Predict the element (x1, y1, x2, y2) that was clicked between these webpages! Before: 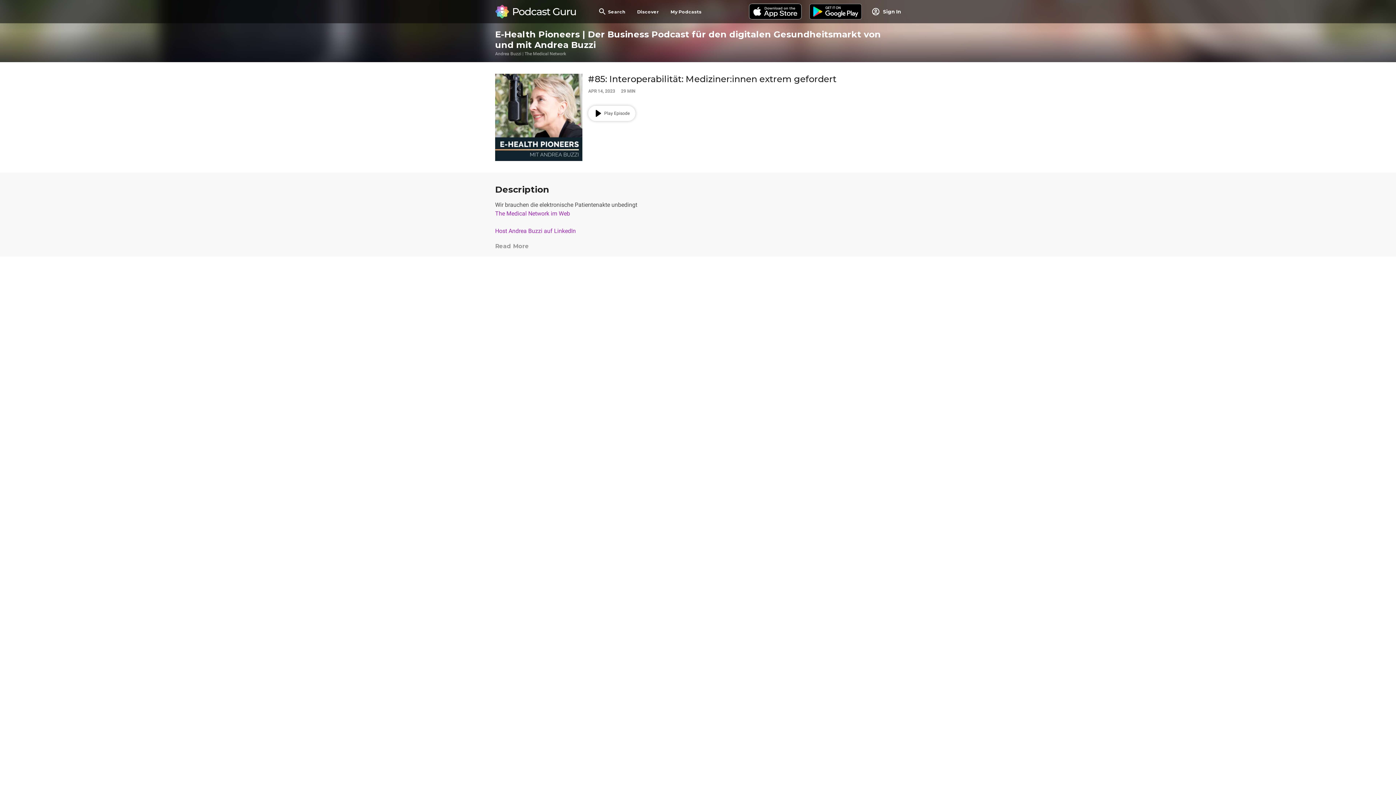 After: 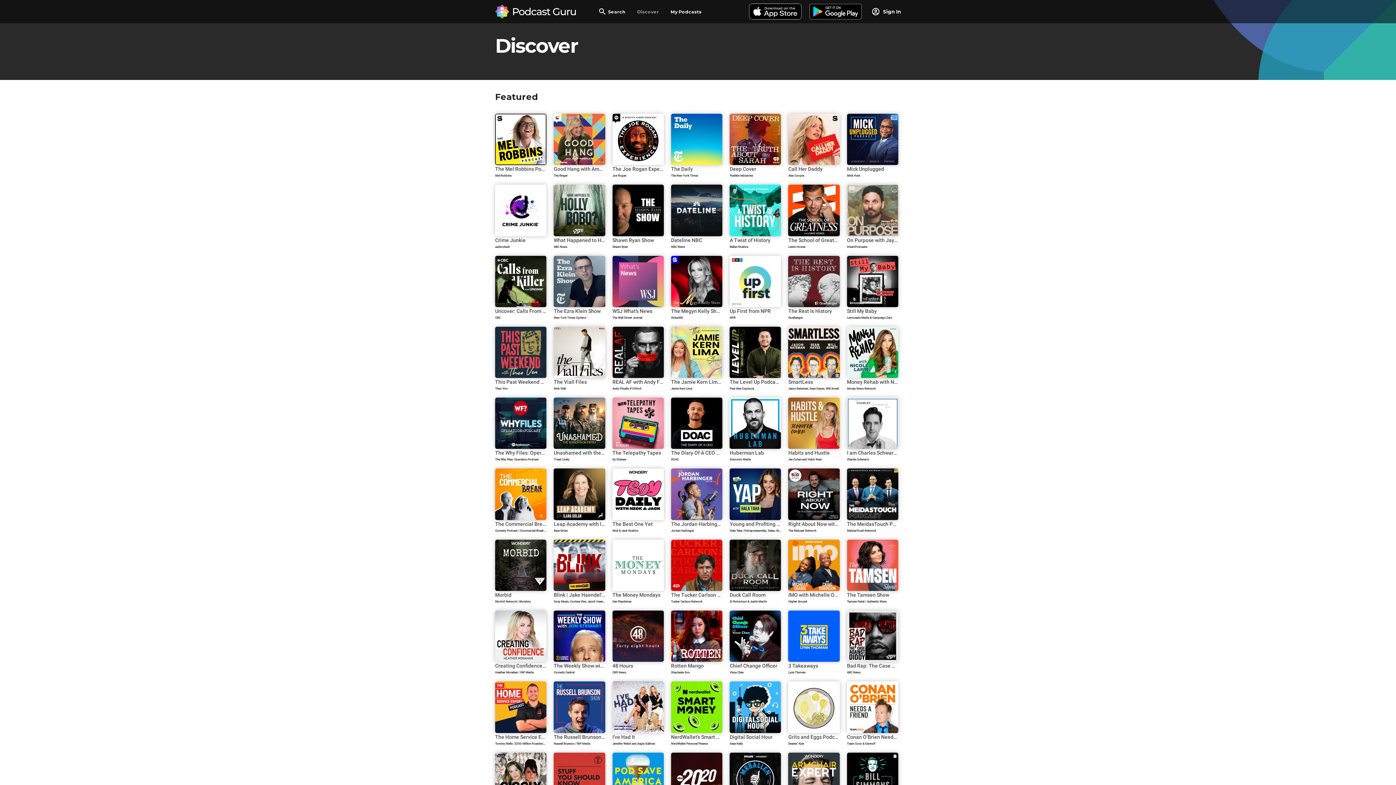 Action: bbox: (637, 8, 659, 14) label: Discover